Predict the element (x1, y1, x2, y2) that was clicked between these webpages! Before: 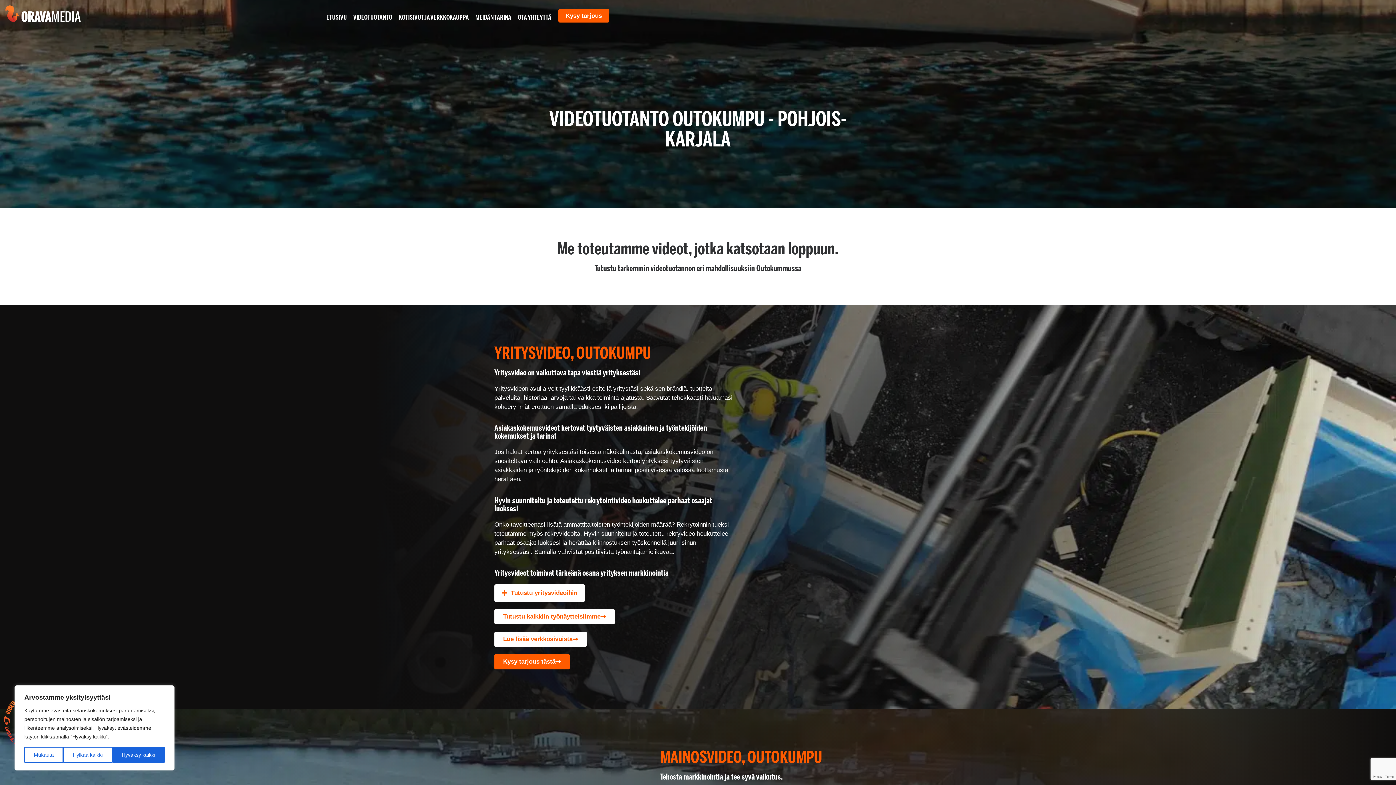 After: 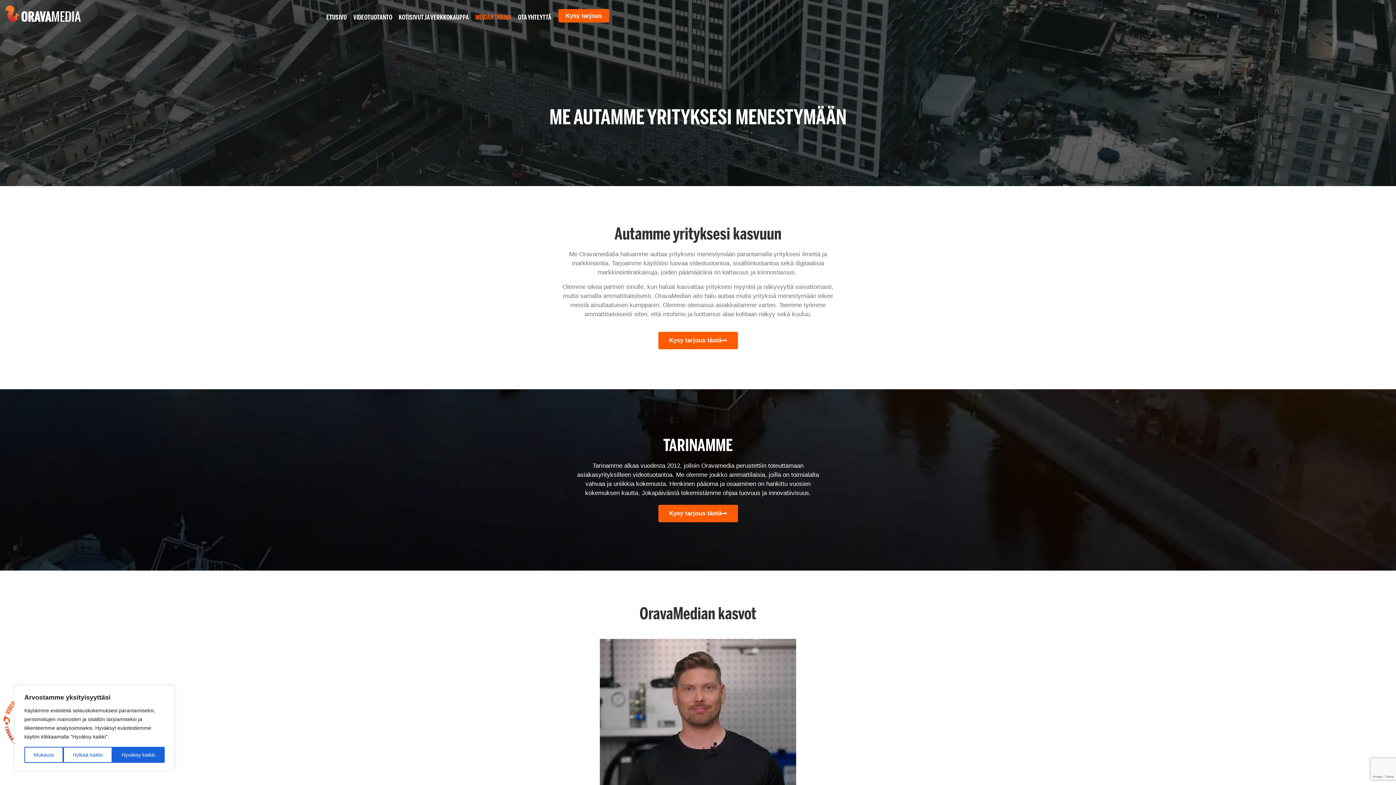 Action: bbox: (472, 9, 514, 25) label: MEIDÄN TARINA